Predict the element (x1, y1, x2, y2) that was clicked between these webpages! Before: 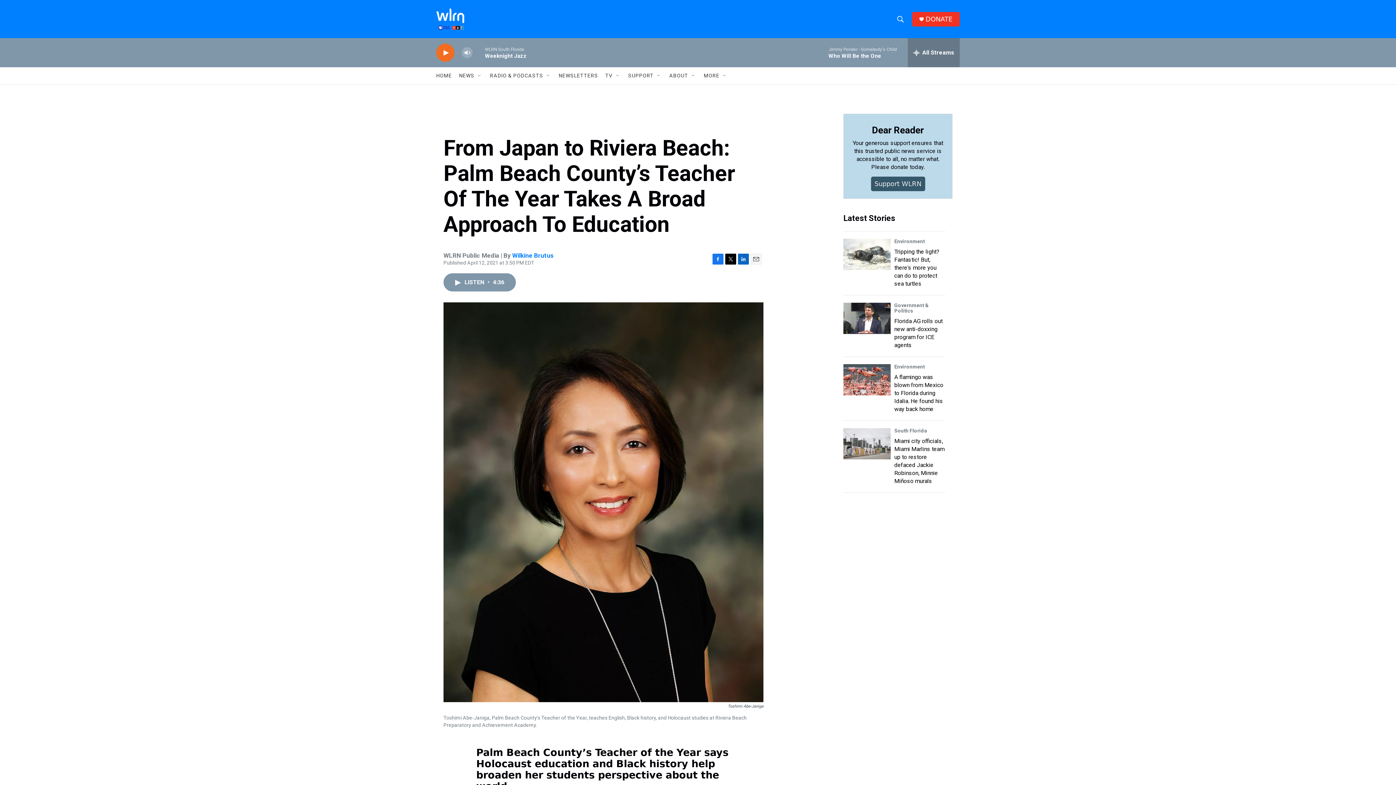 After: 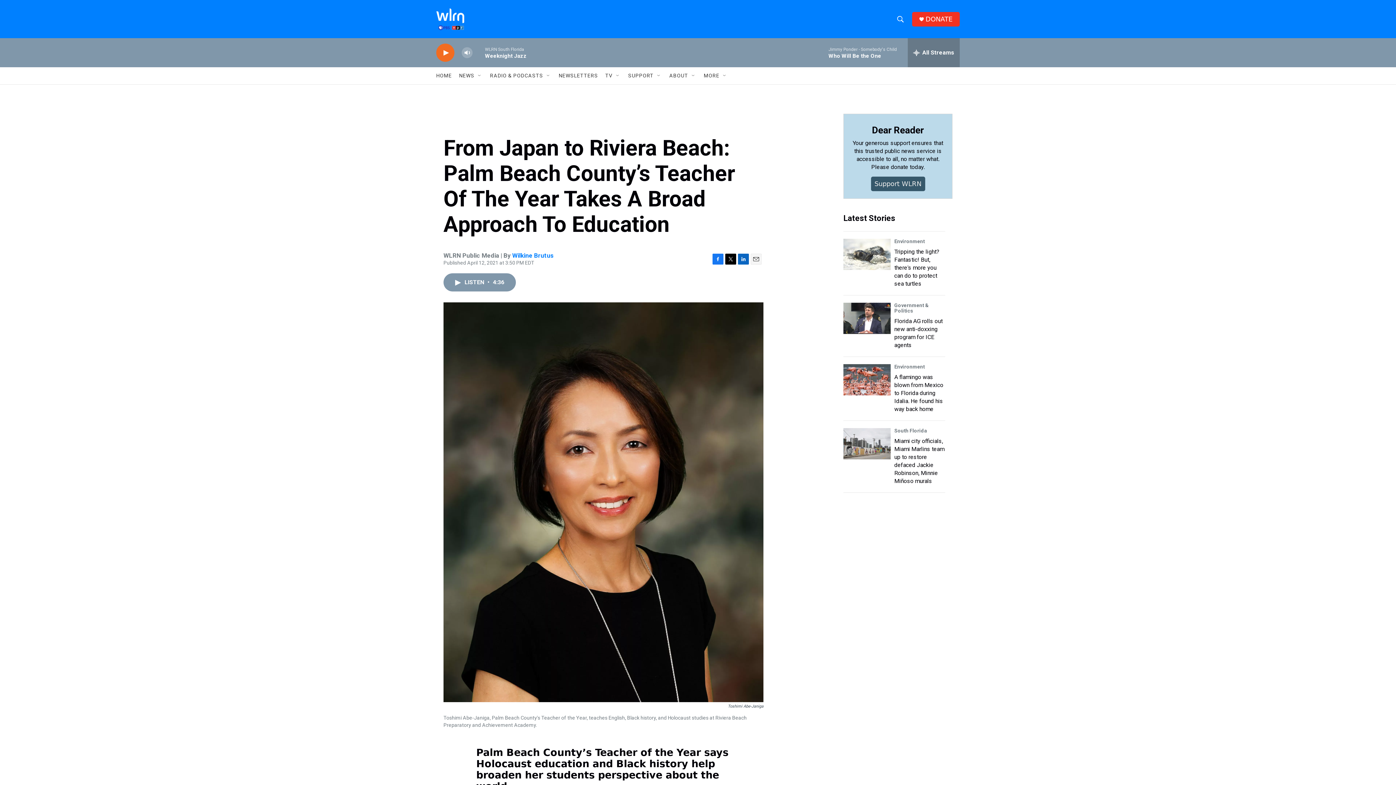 Action: label: DONATE bbox: (925, 15, 952, 22)